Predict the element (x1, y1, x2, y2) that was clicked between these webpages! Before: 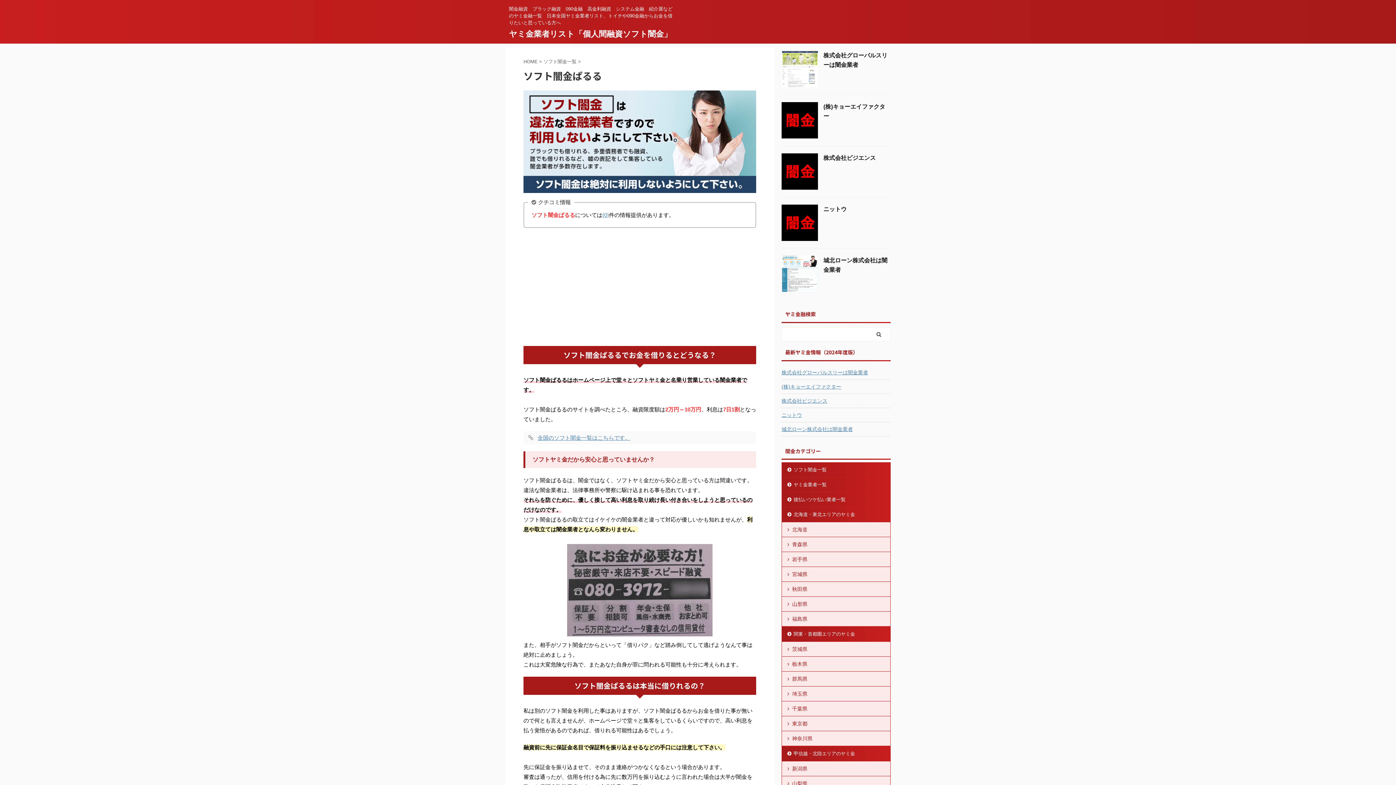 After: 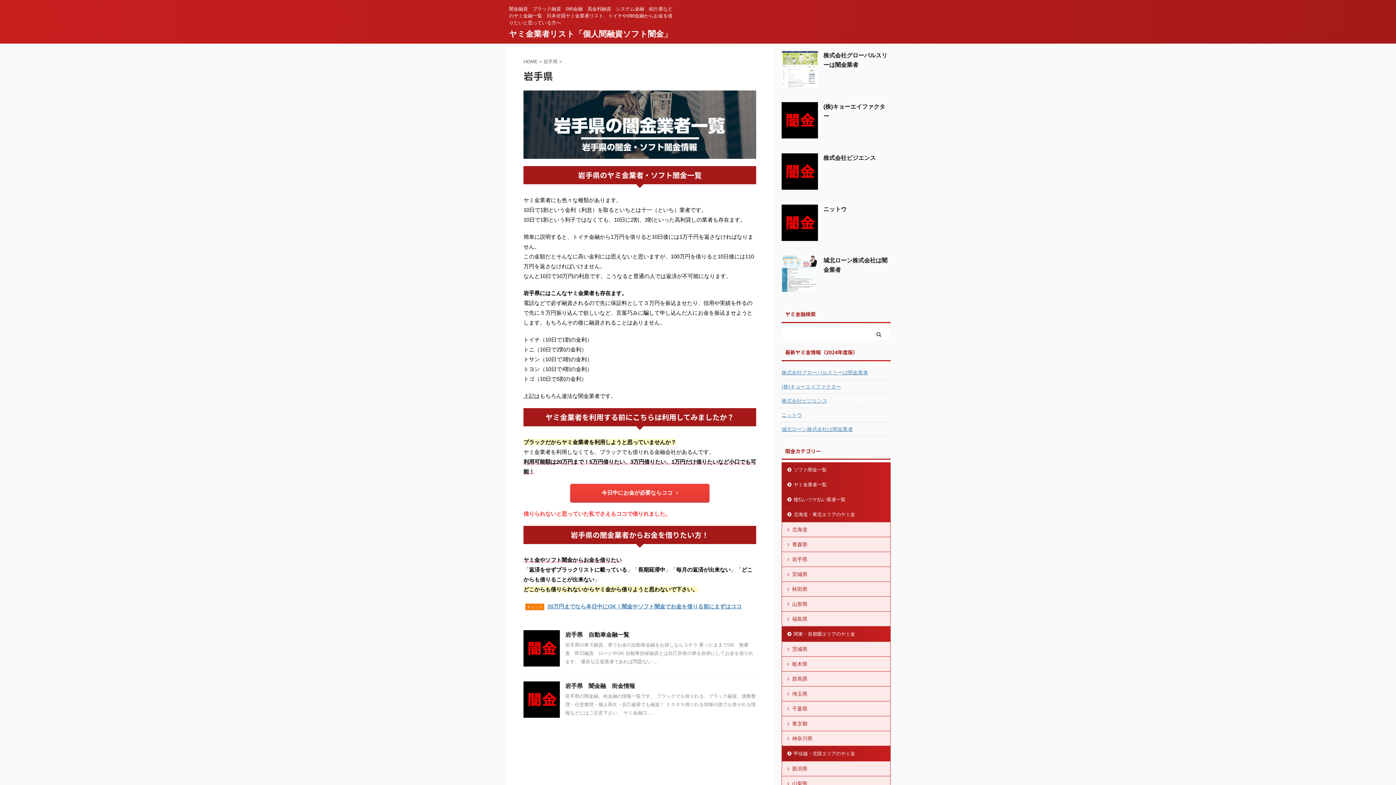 Action: label: 岩手県 bbox: (782, 552, 890, 567)